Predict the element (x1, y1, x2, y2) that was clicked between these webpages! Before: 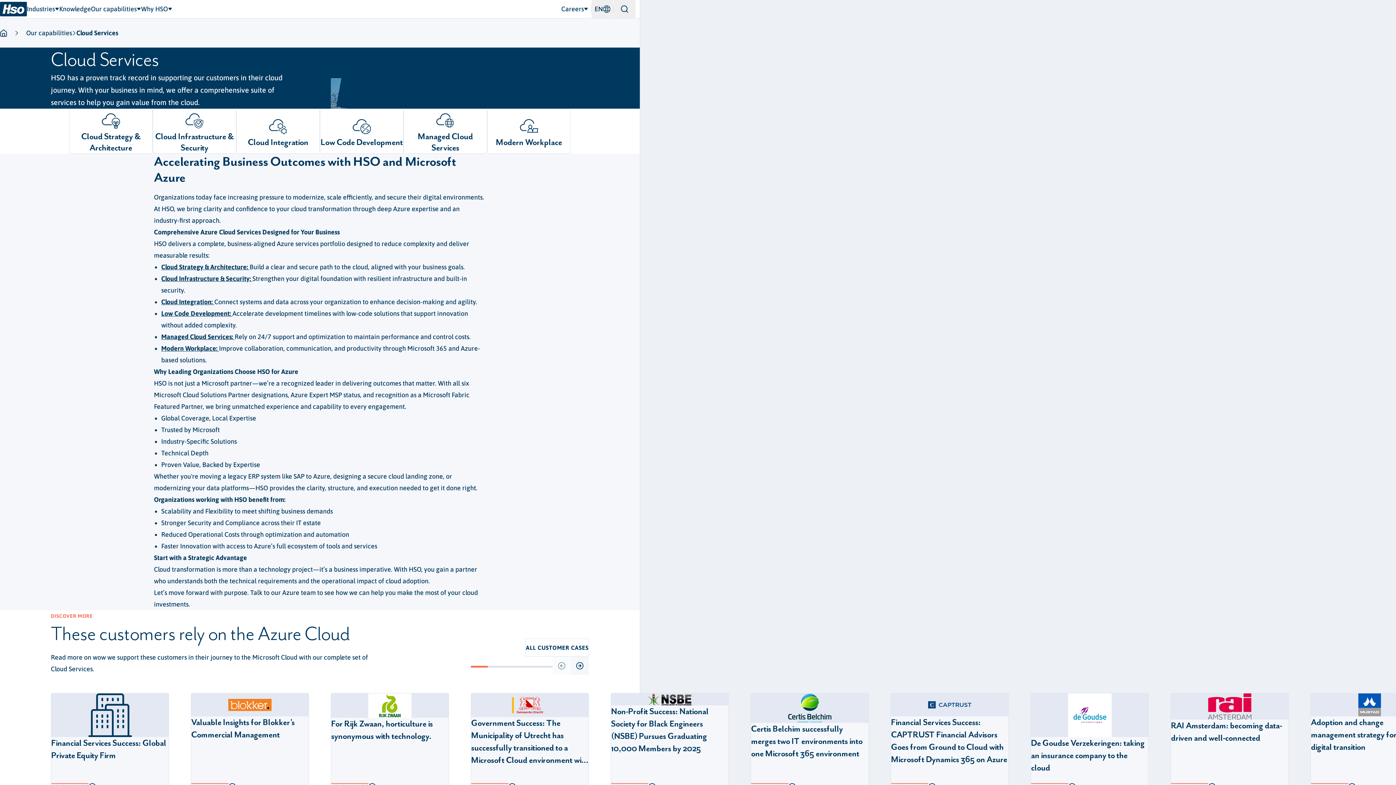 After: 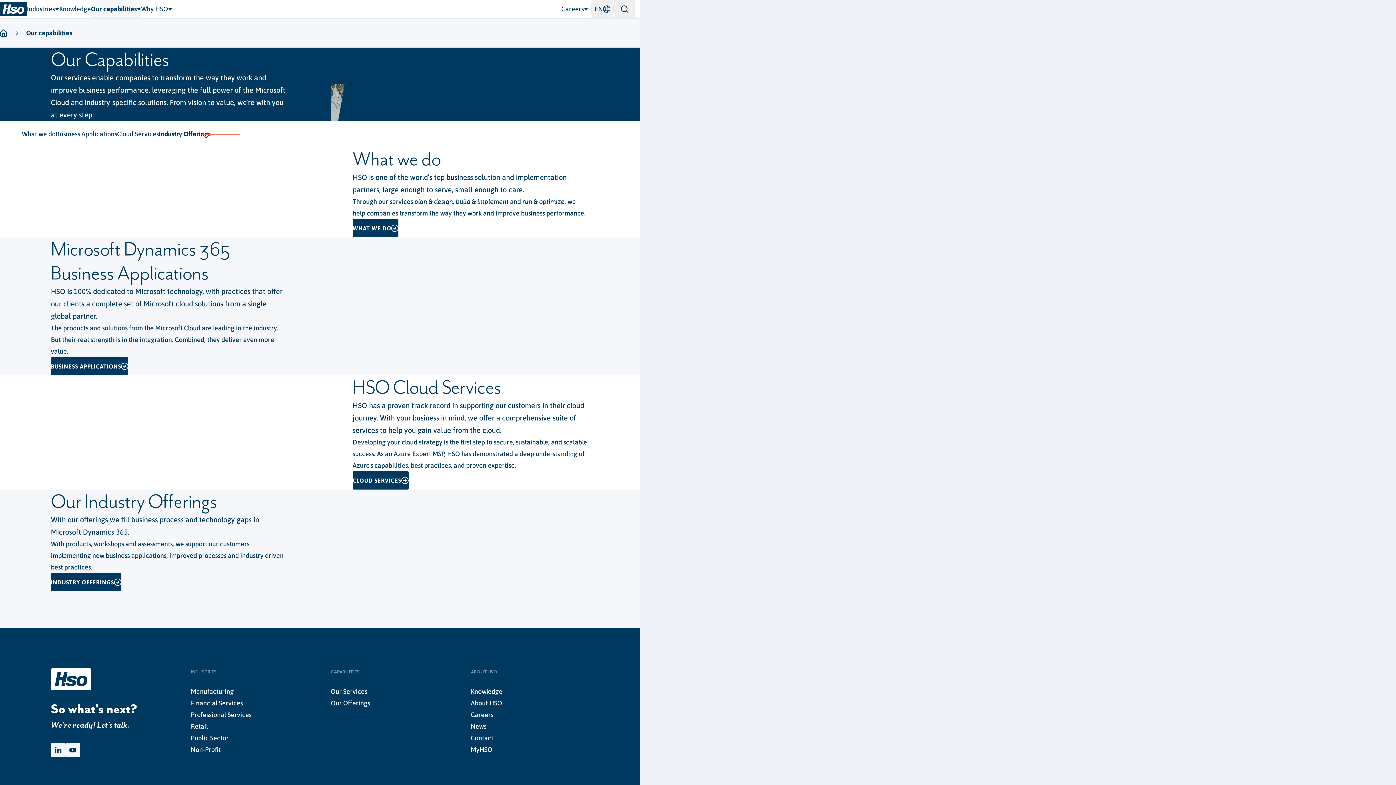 Action: bbox: (26, 24, 72, 41) label: Our capabilities